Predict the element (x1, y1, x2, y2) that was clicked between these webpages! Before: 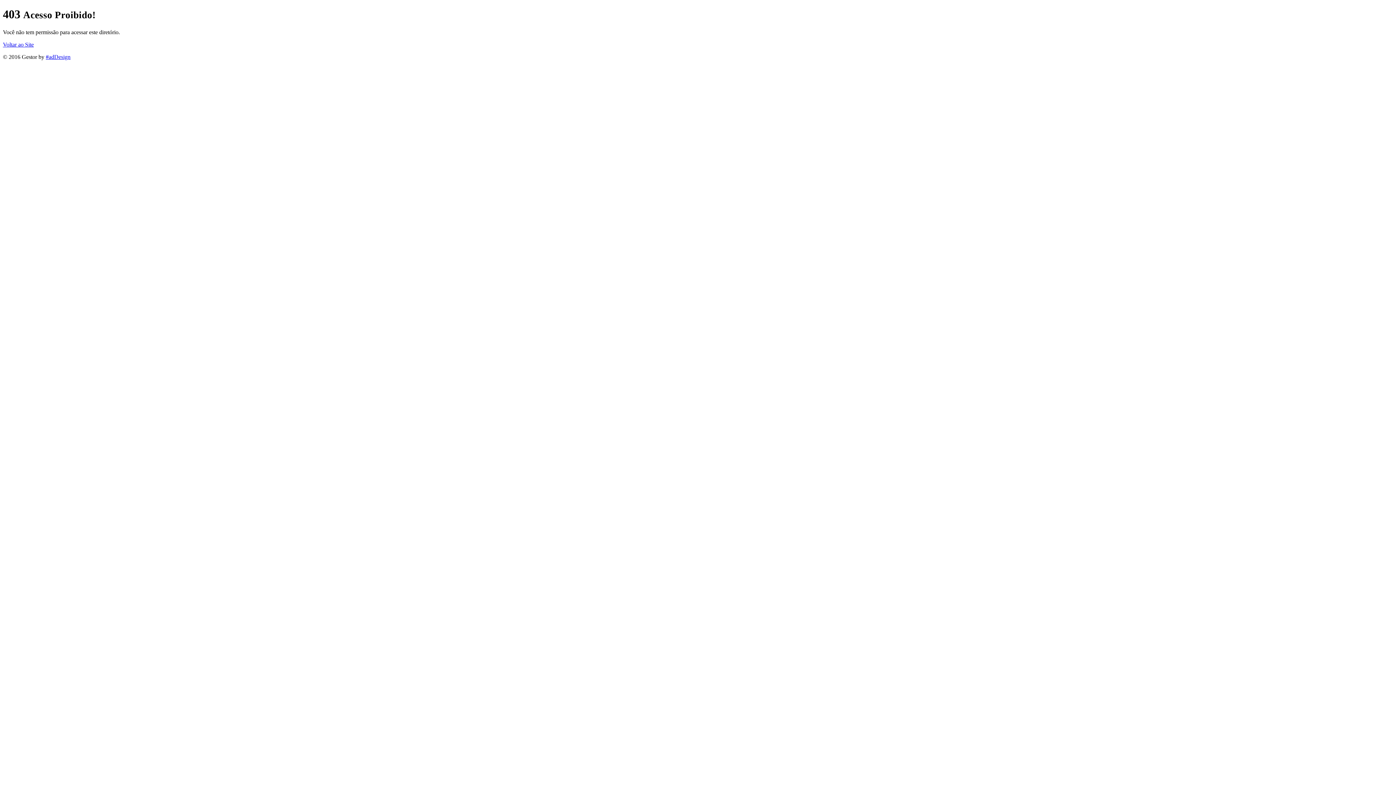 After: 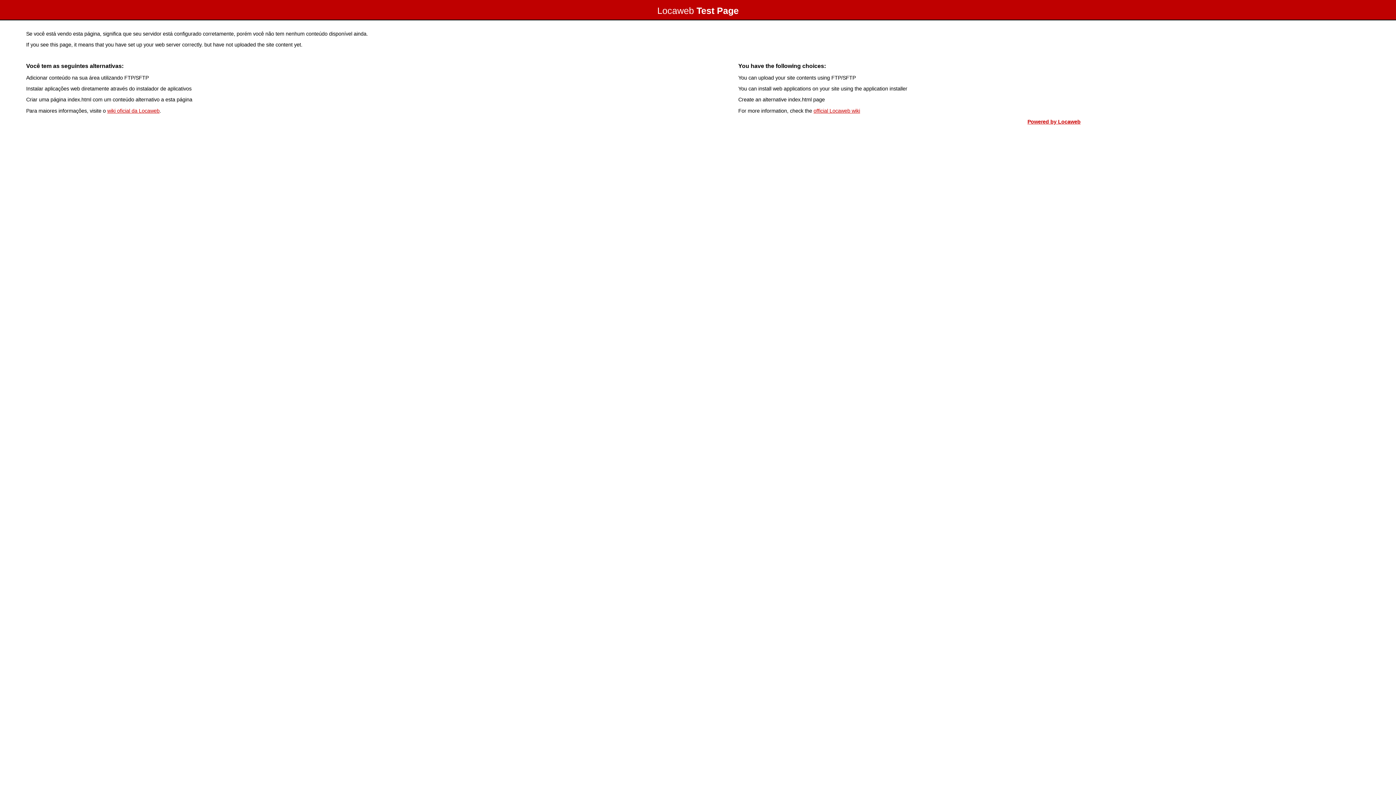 Action: bbox: (2, 41, 33, 47) label: Voltar ao Site